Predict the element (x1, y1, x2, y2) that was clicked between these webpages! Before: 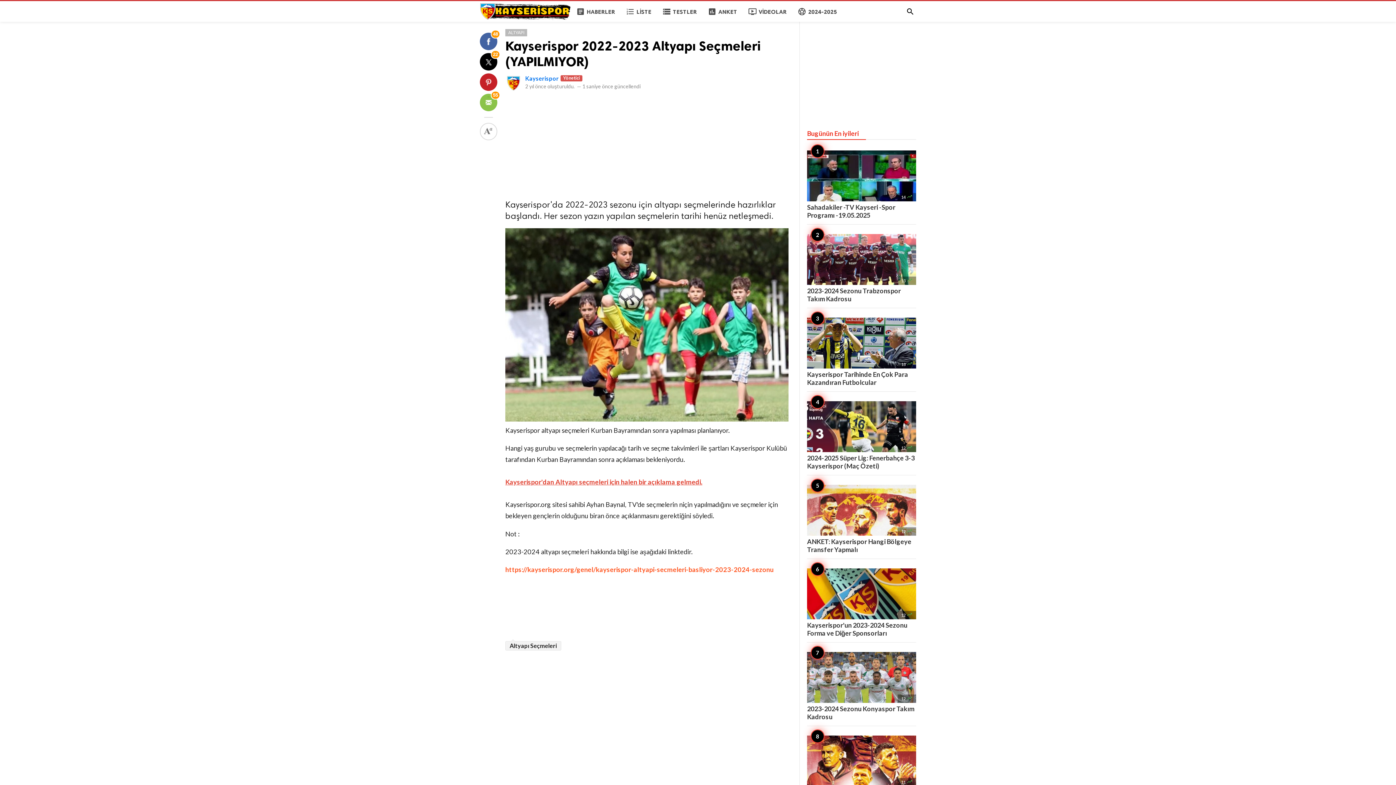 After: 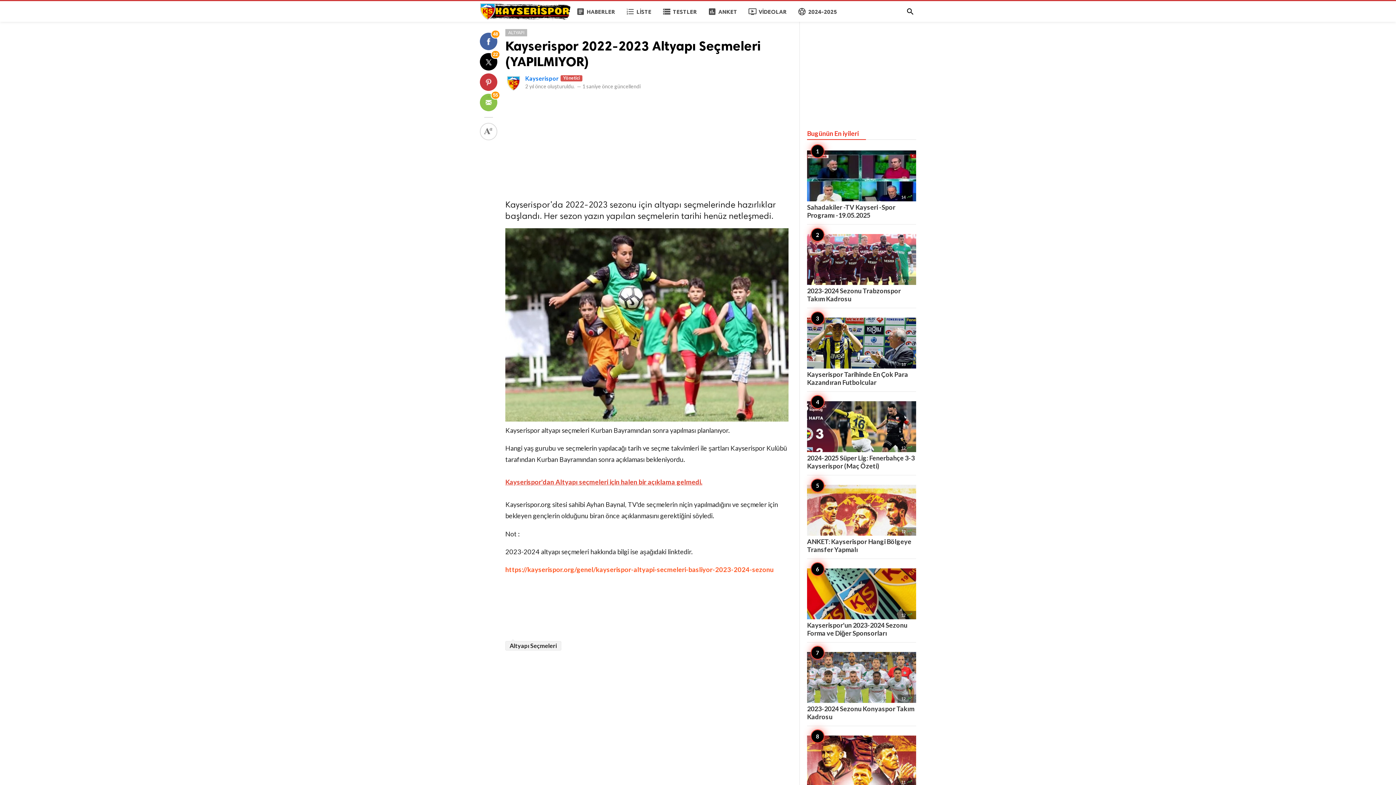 Action: bbox: (480, 73, 497, 90)